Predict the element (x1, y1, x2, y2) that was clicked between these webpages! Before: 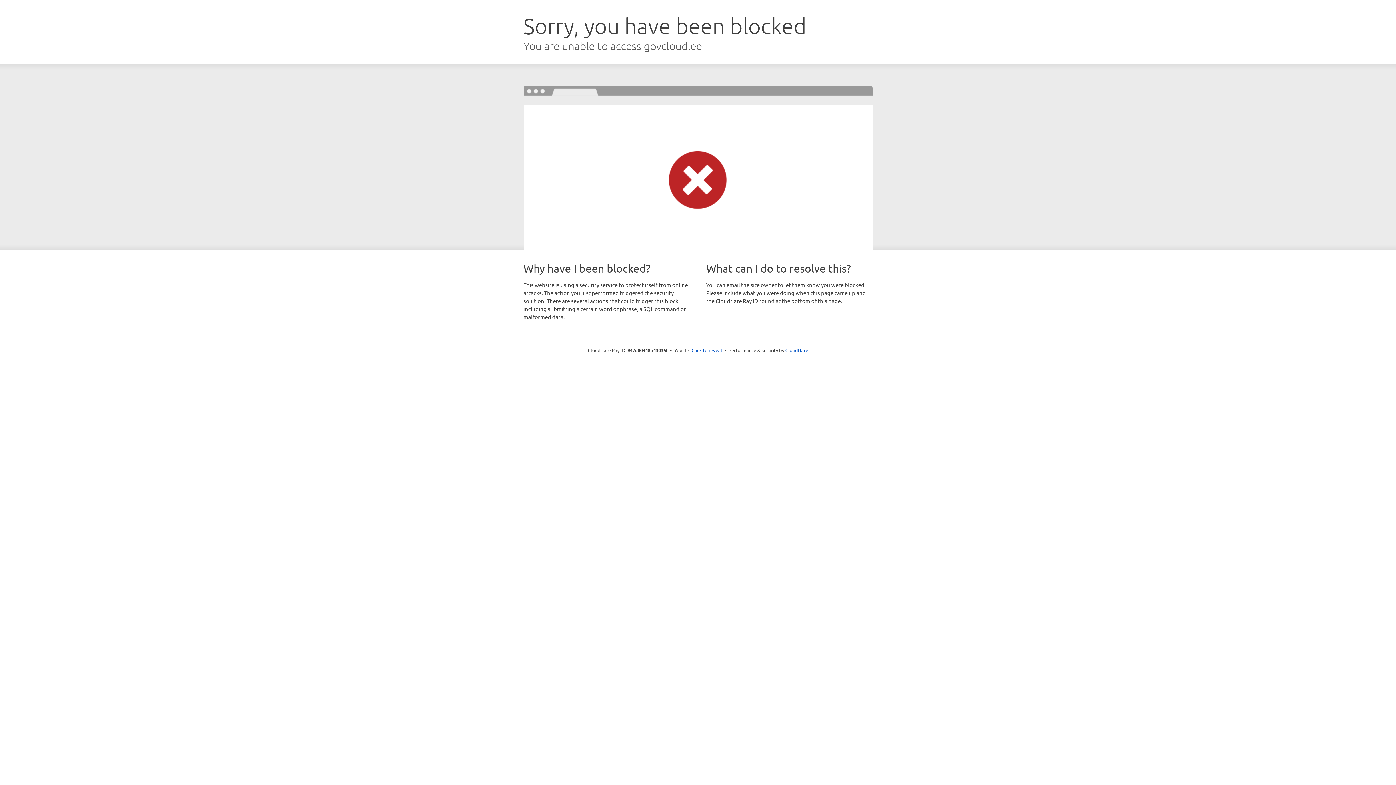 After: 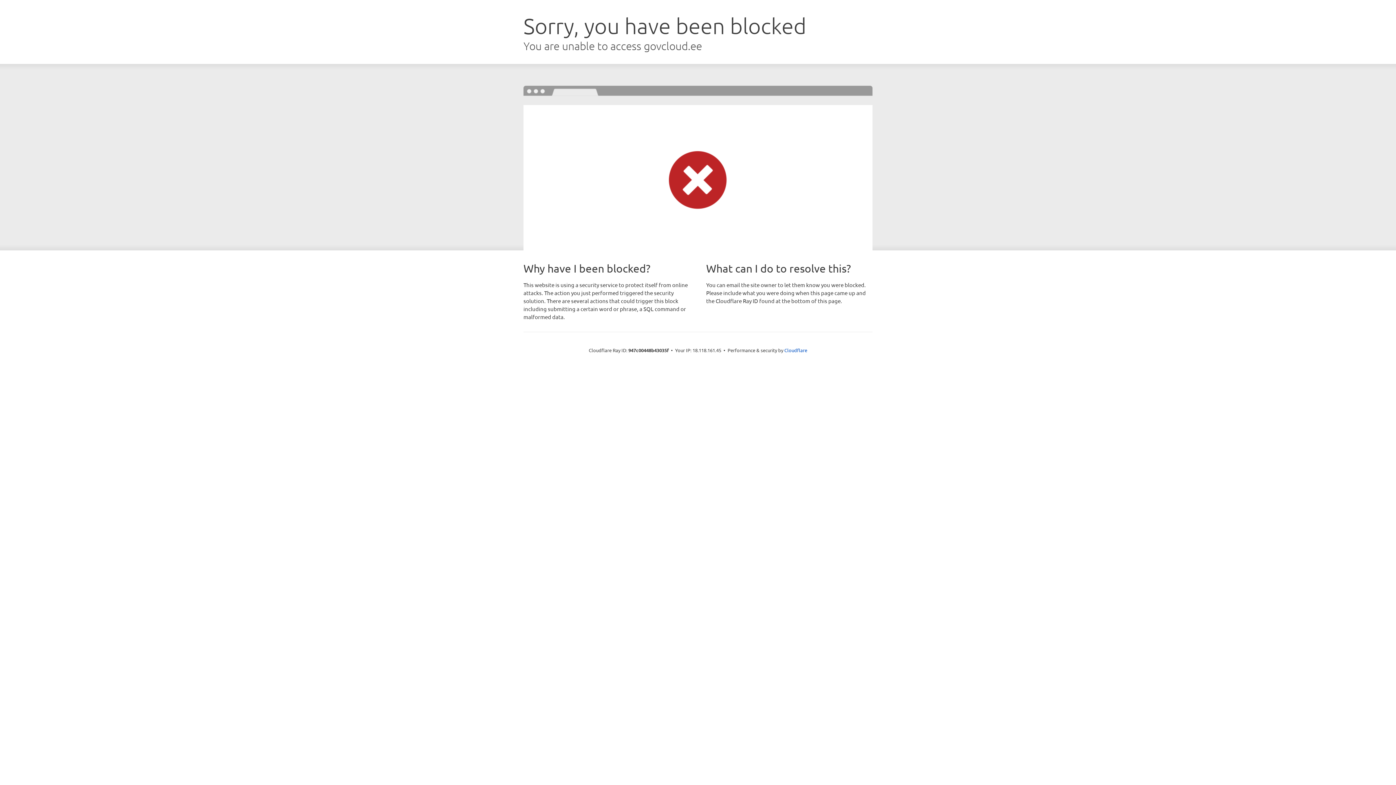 Action: bbox: (691, 346, 722, 353) label: Click to reveal